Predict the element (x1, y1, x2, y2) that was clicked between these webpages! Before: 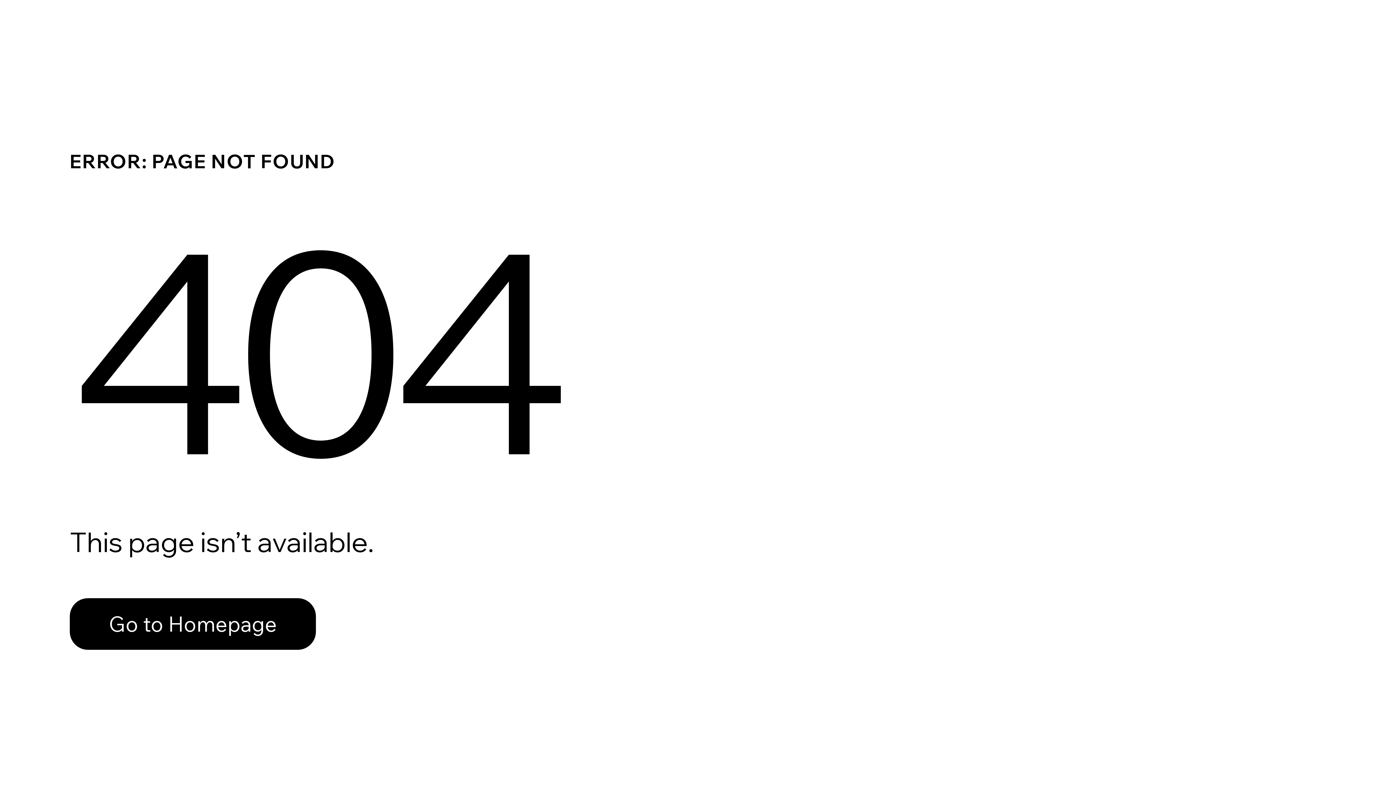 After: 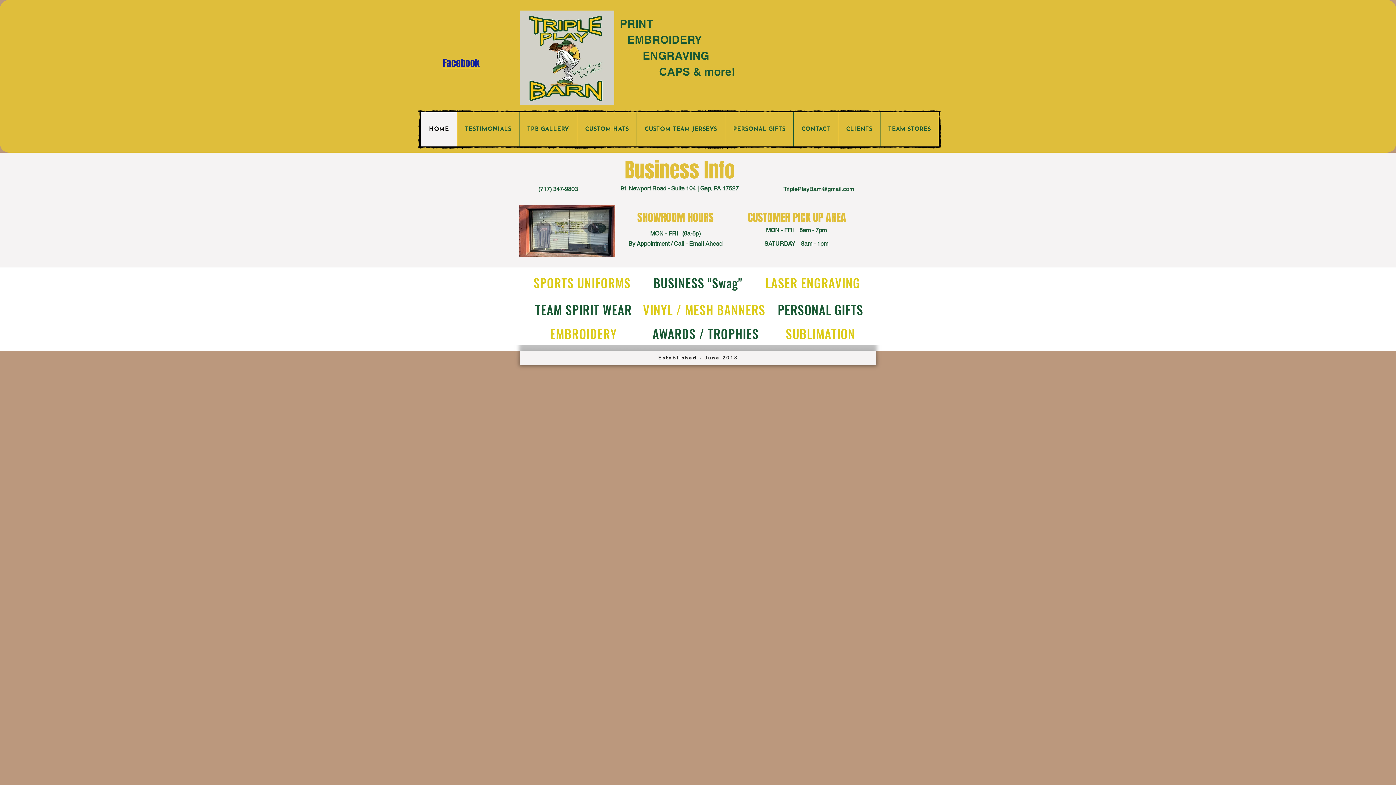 Action: bbox: (69, 582, 768, 659) label: Go to Homepage